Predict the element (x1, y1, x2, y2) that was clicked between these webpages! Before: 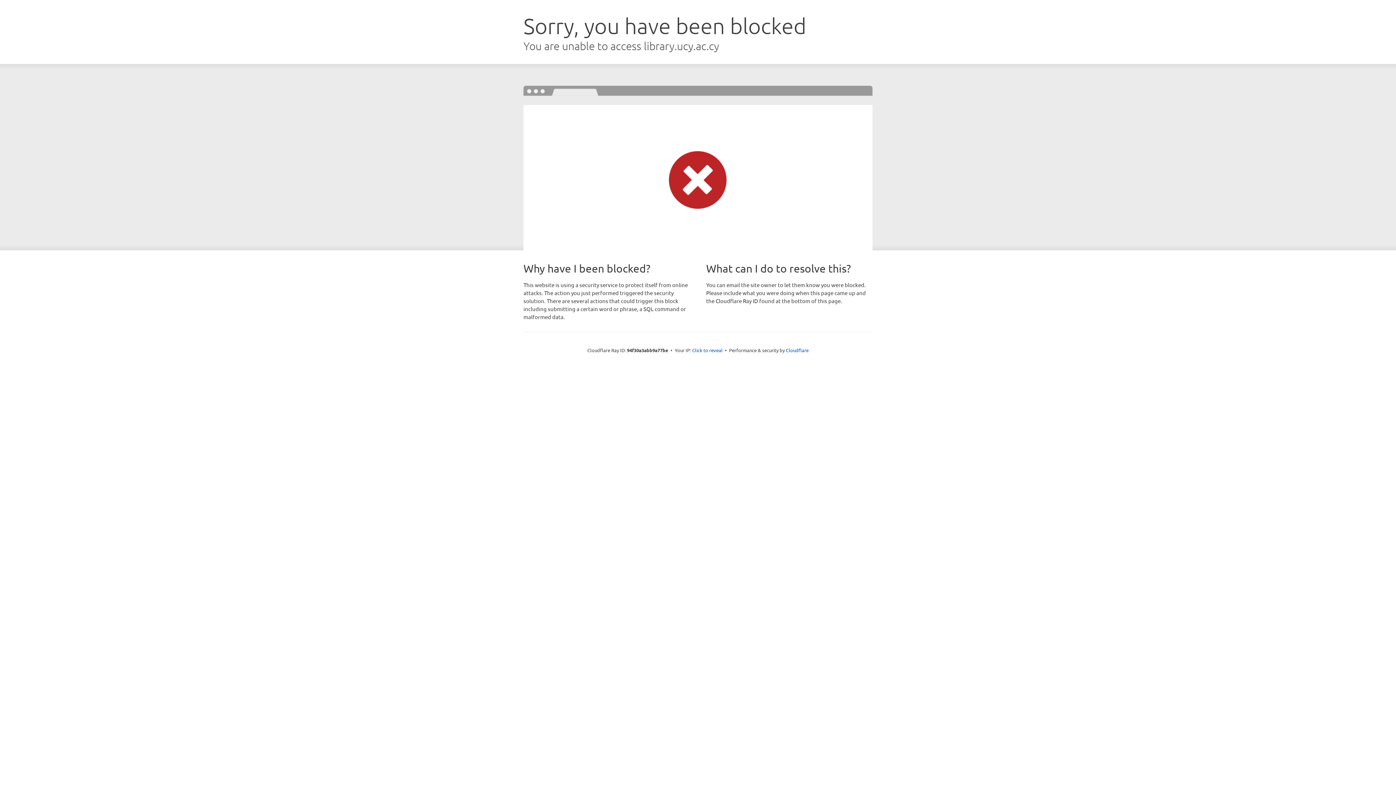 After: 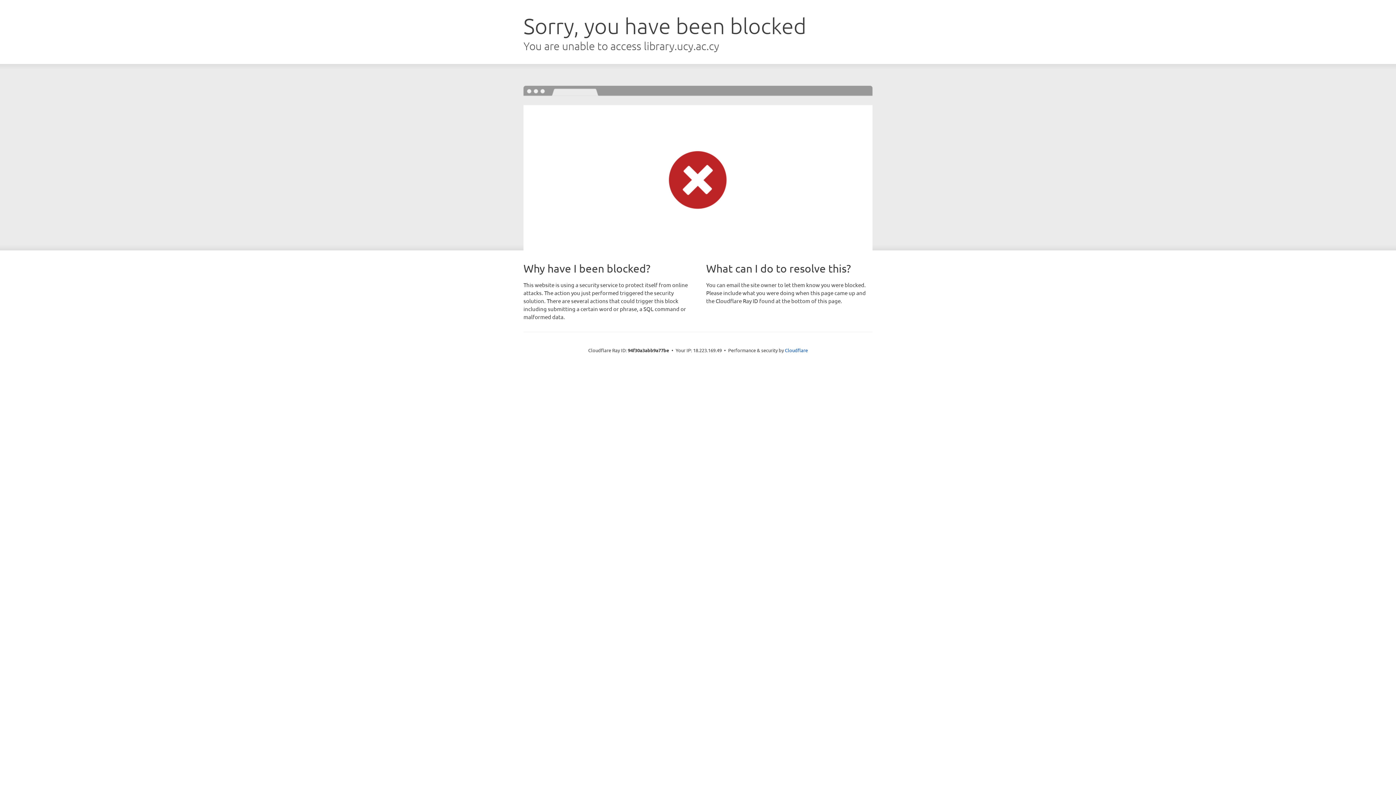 Action: label: Click to reveal bbox: (692, 346, 722, 353)